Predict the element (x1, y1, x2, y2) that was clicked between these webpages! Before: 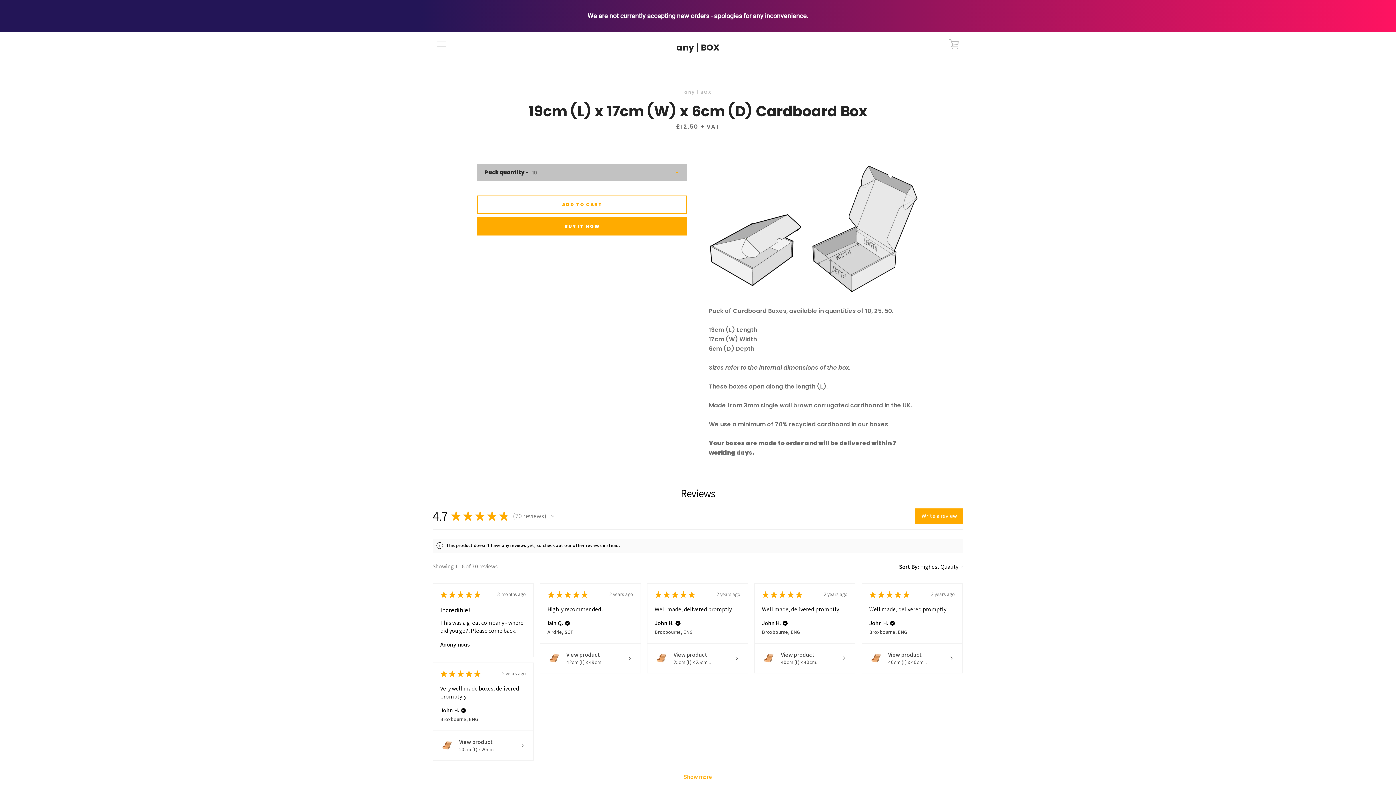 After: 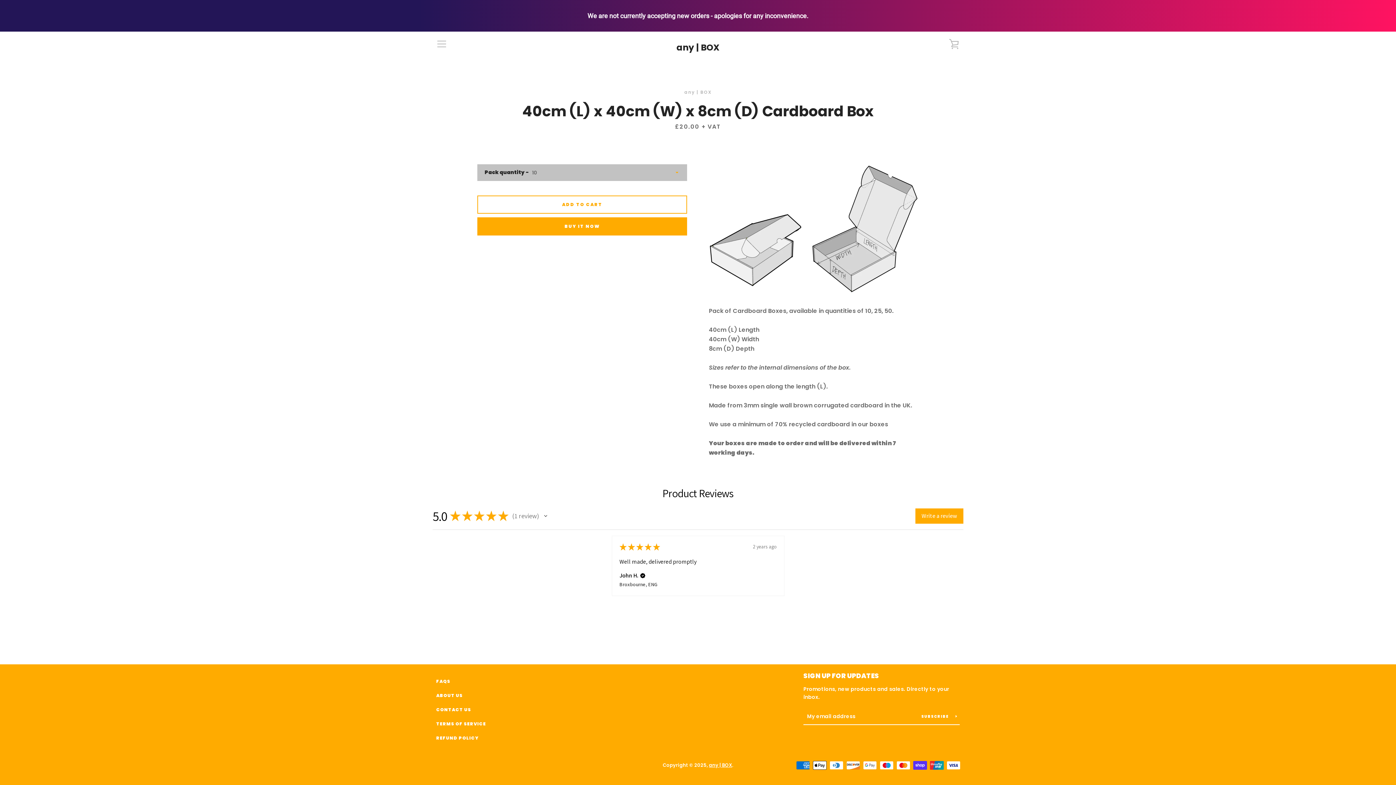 Action: bbox: (762, 651, 848, 666) label: View product
40cm (L) x 40cm...